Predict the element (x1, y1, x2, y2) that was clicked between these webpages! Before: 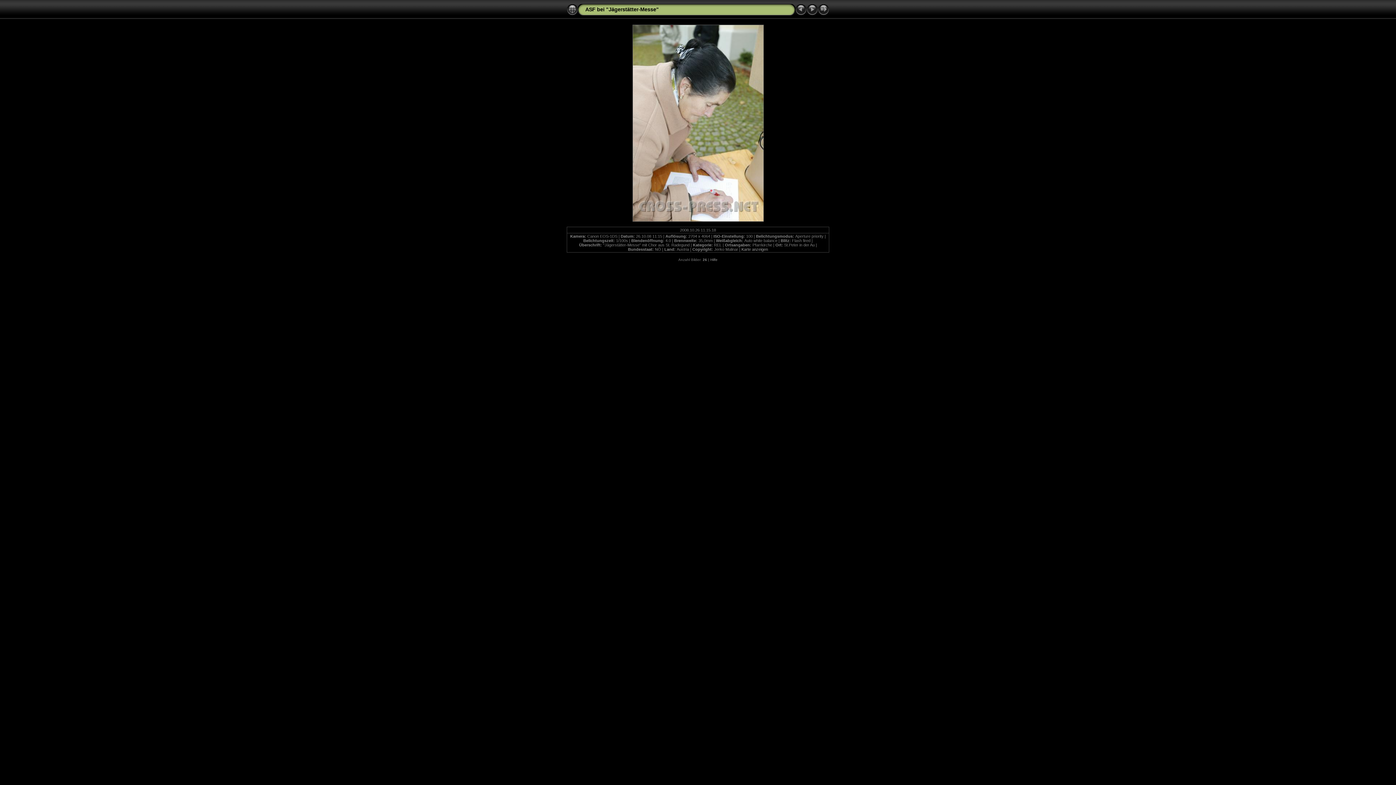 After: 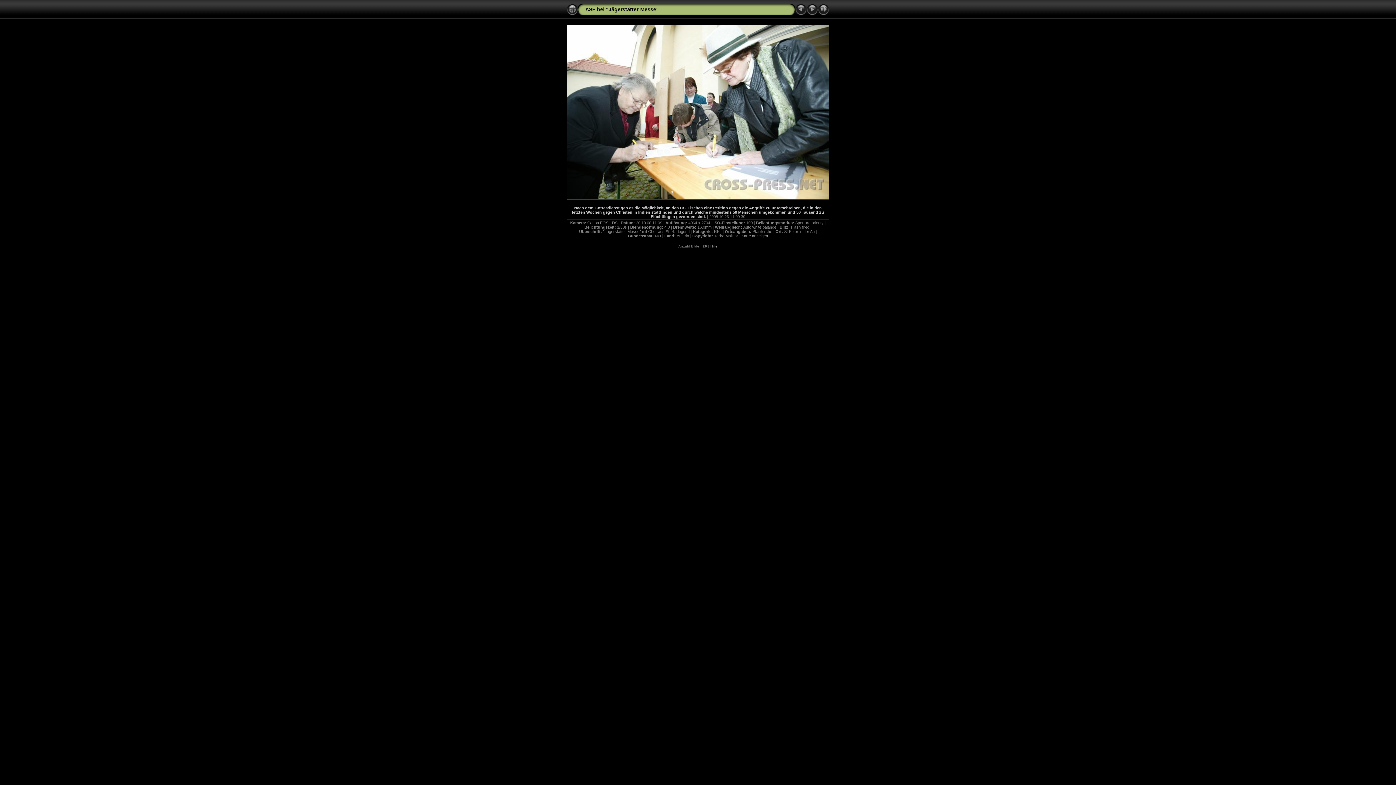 Action: bbox: (795, 11, 806, 16)